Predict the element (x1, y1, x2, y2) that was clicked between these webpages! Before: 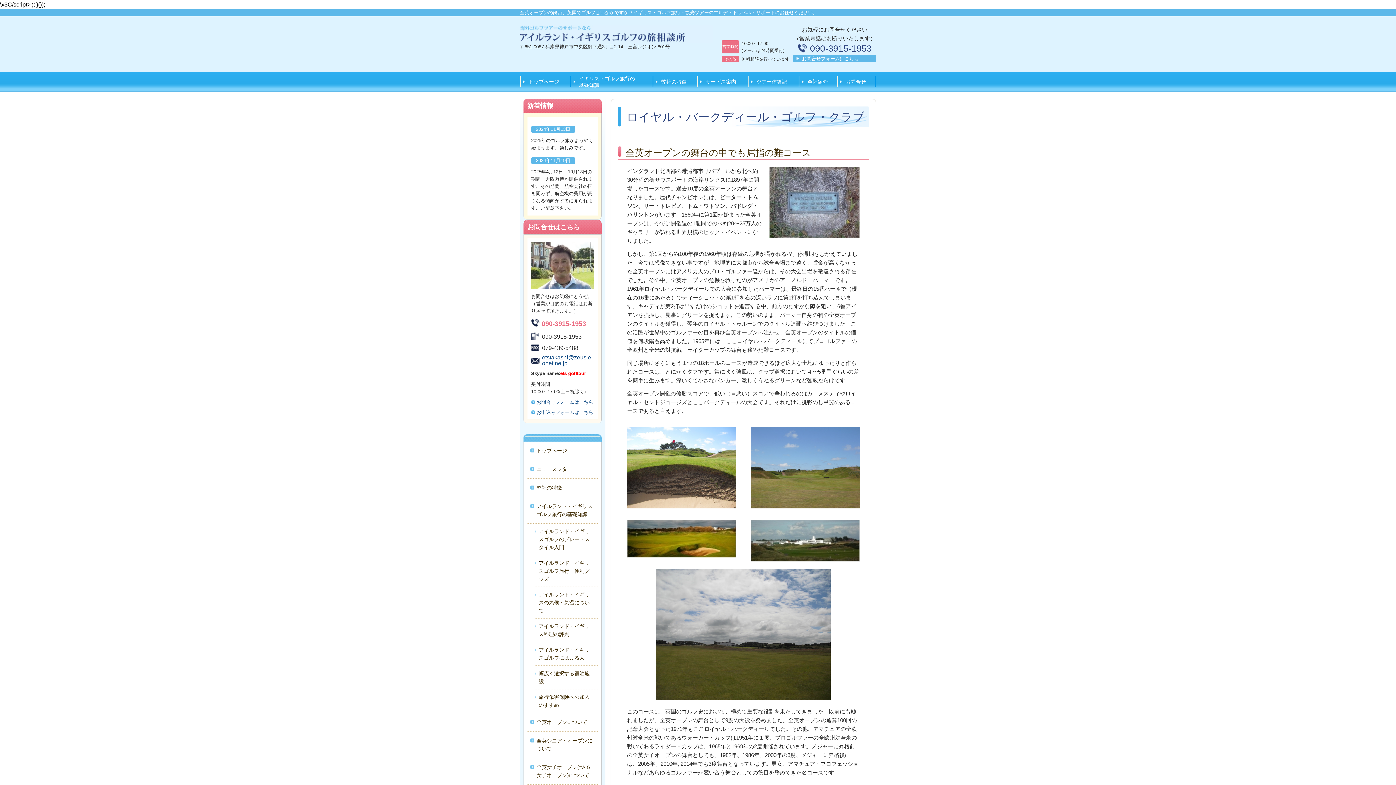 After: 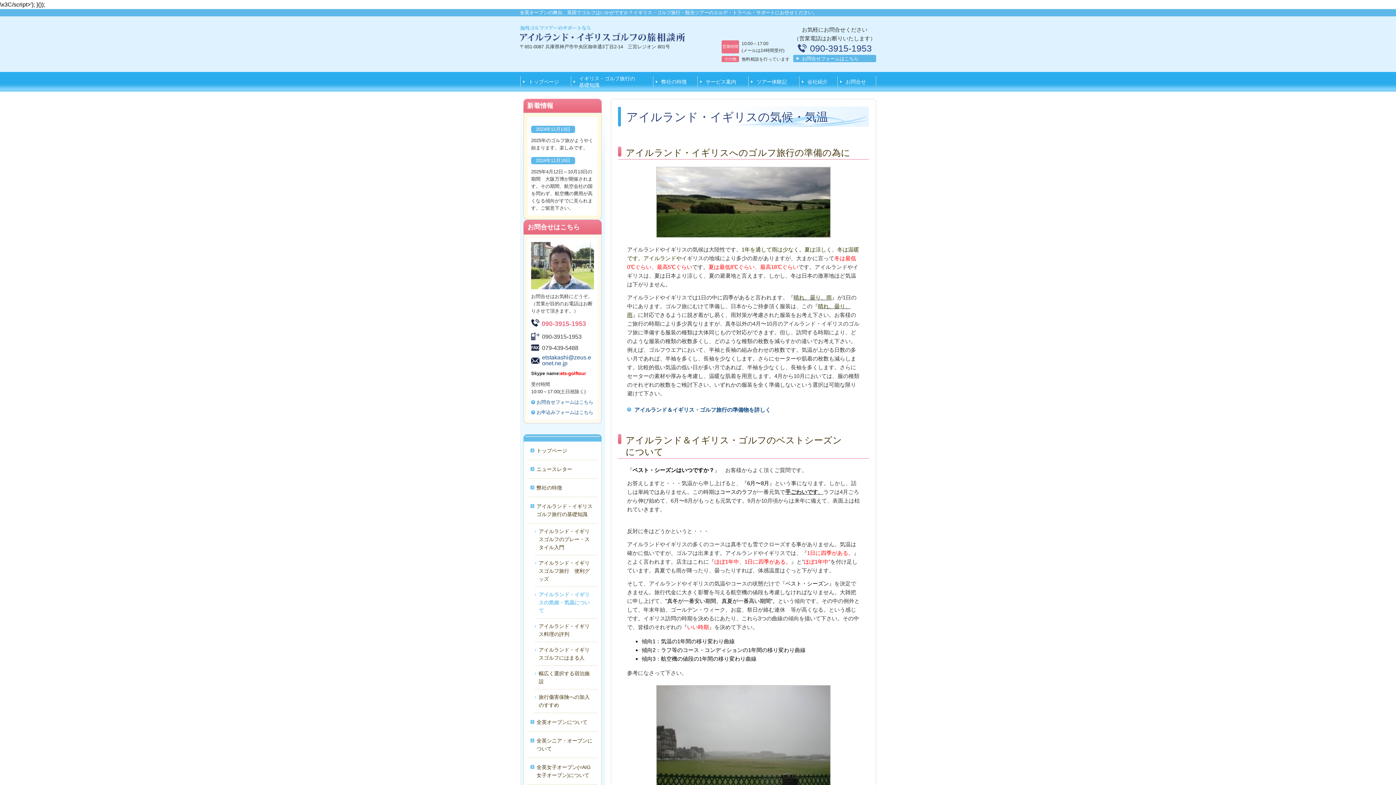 Action: label: アイルランド・イギリスの気候・気温について bbox: (538, 592, 589, 613)